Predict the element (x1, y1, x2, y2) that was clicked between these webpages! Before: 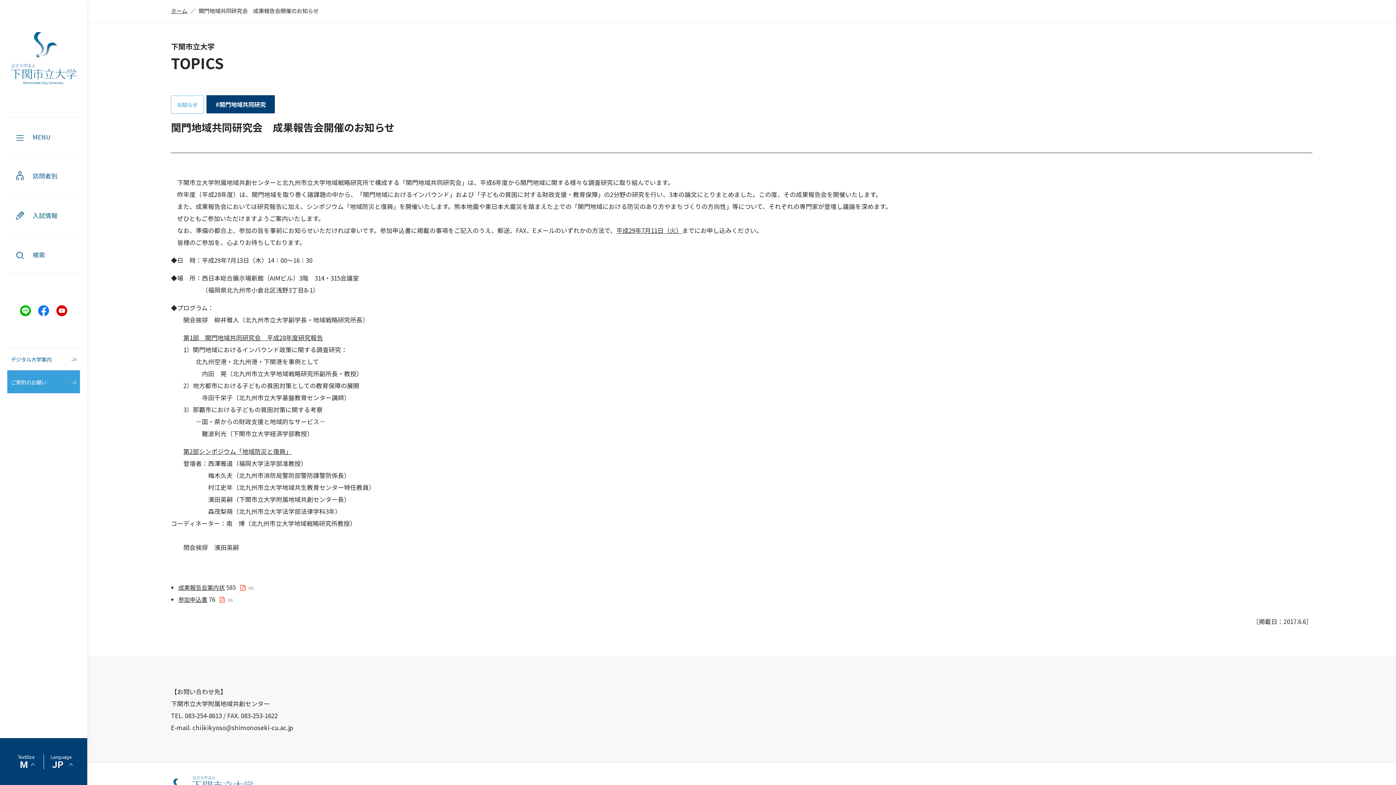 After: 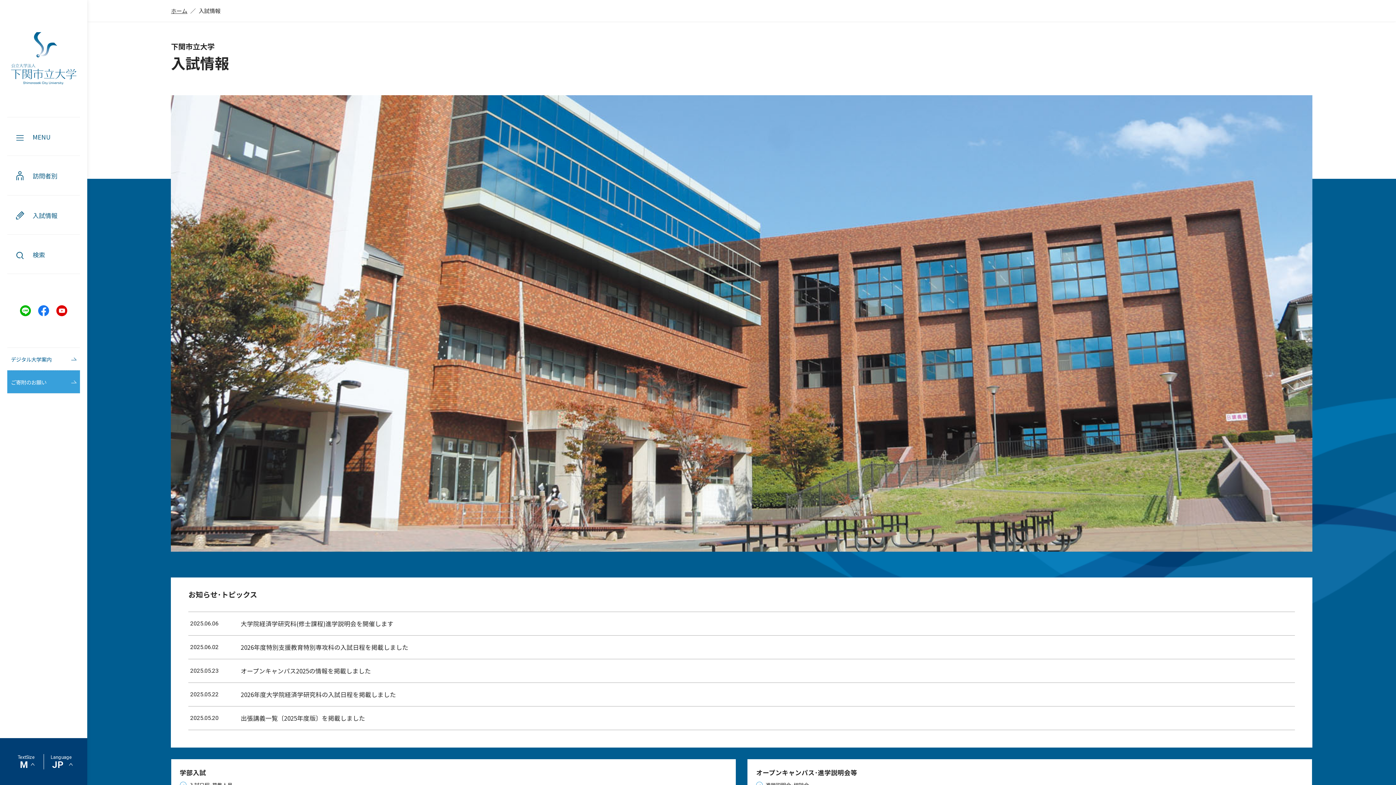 Action: label: 入試情報 bbox: (7, 195, 80, 234)